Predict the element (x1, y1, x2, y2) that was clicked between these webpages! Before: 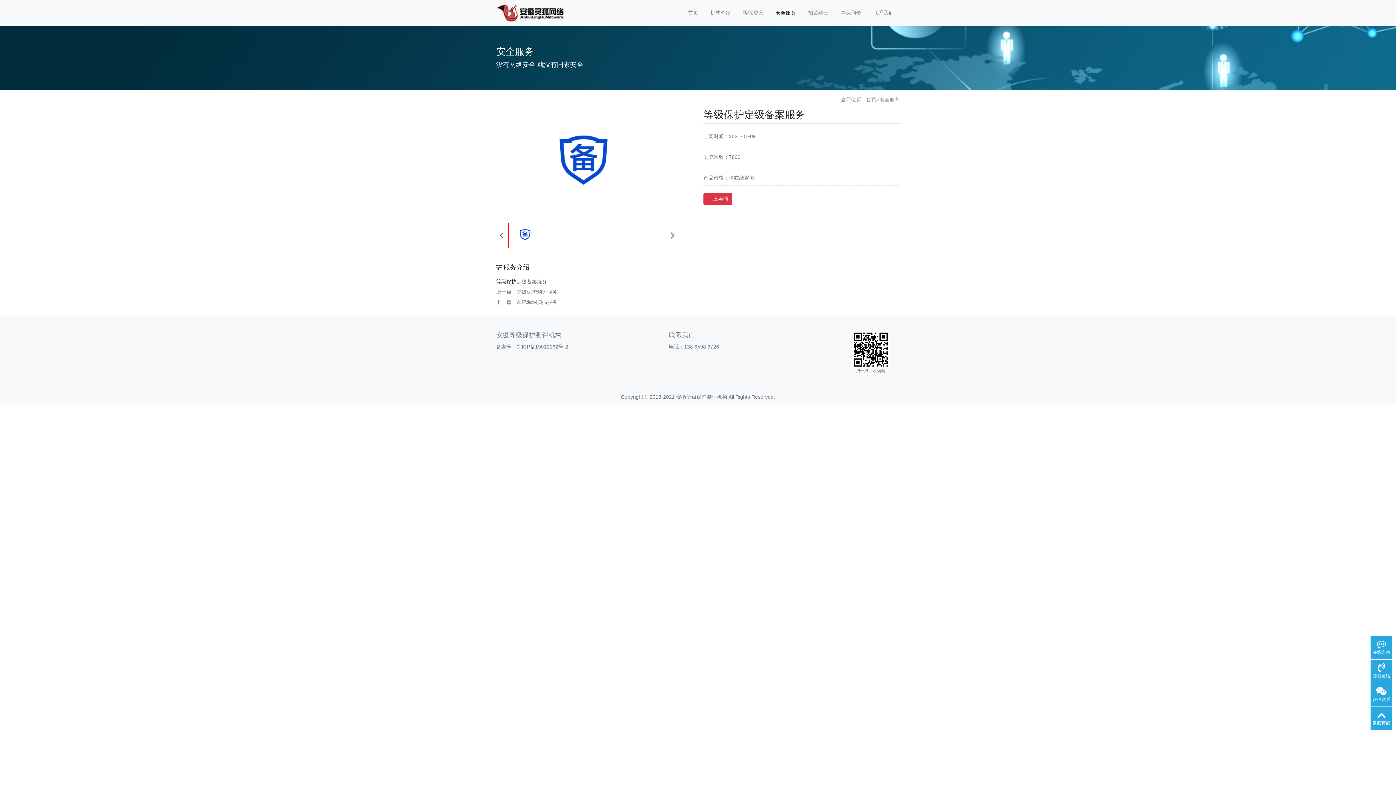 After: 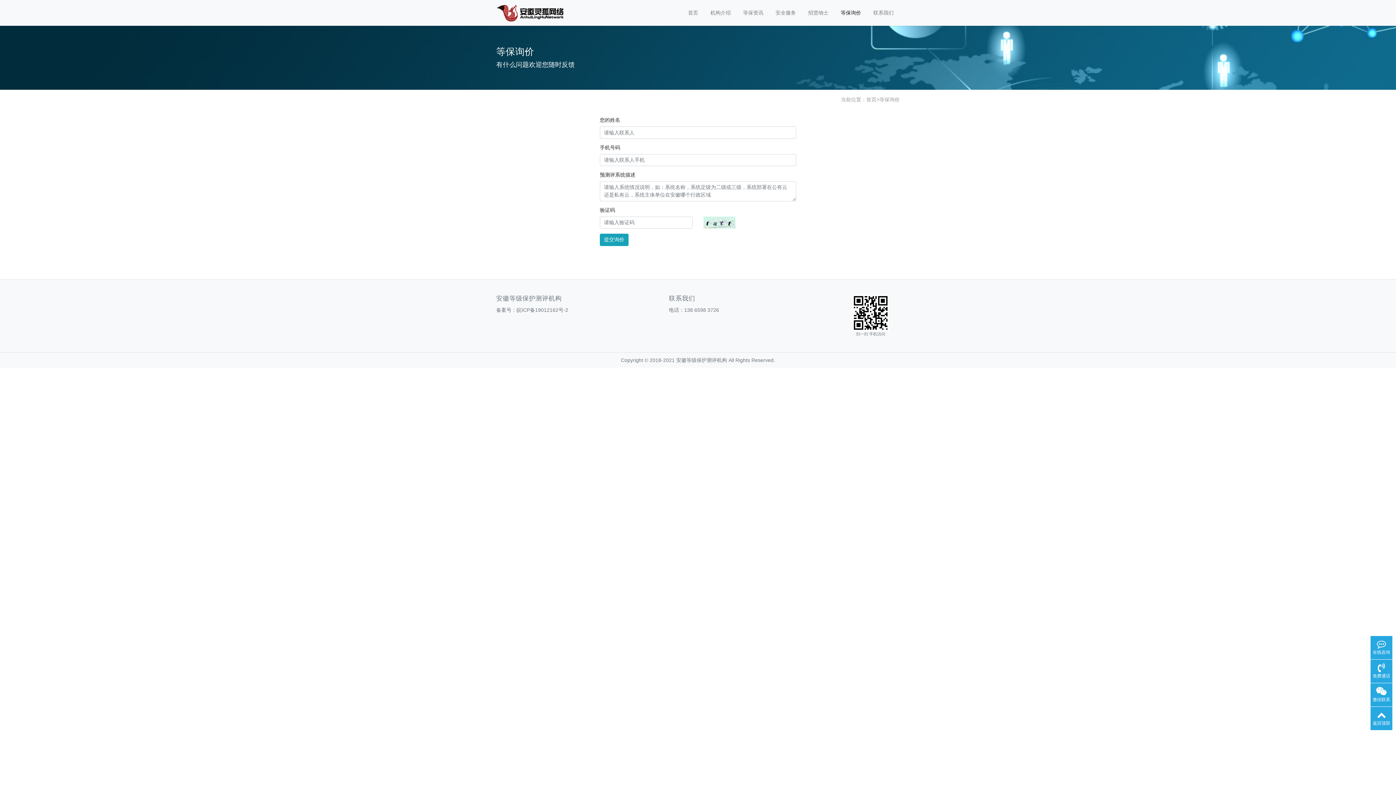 Action: bbox: (834, 6, 867, 19) label: 等保询价